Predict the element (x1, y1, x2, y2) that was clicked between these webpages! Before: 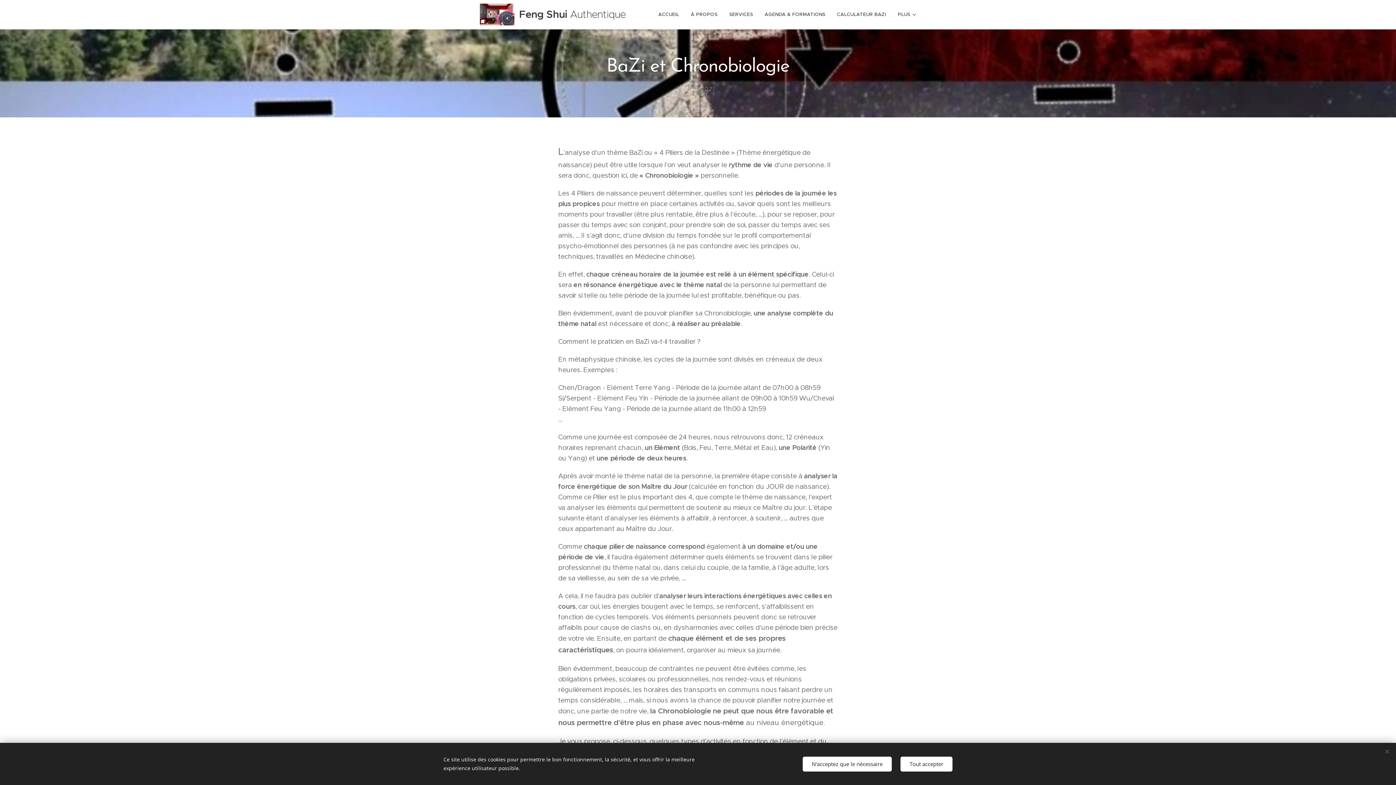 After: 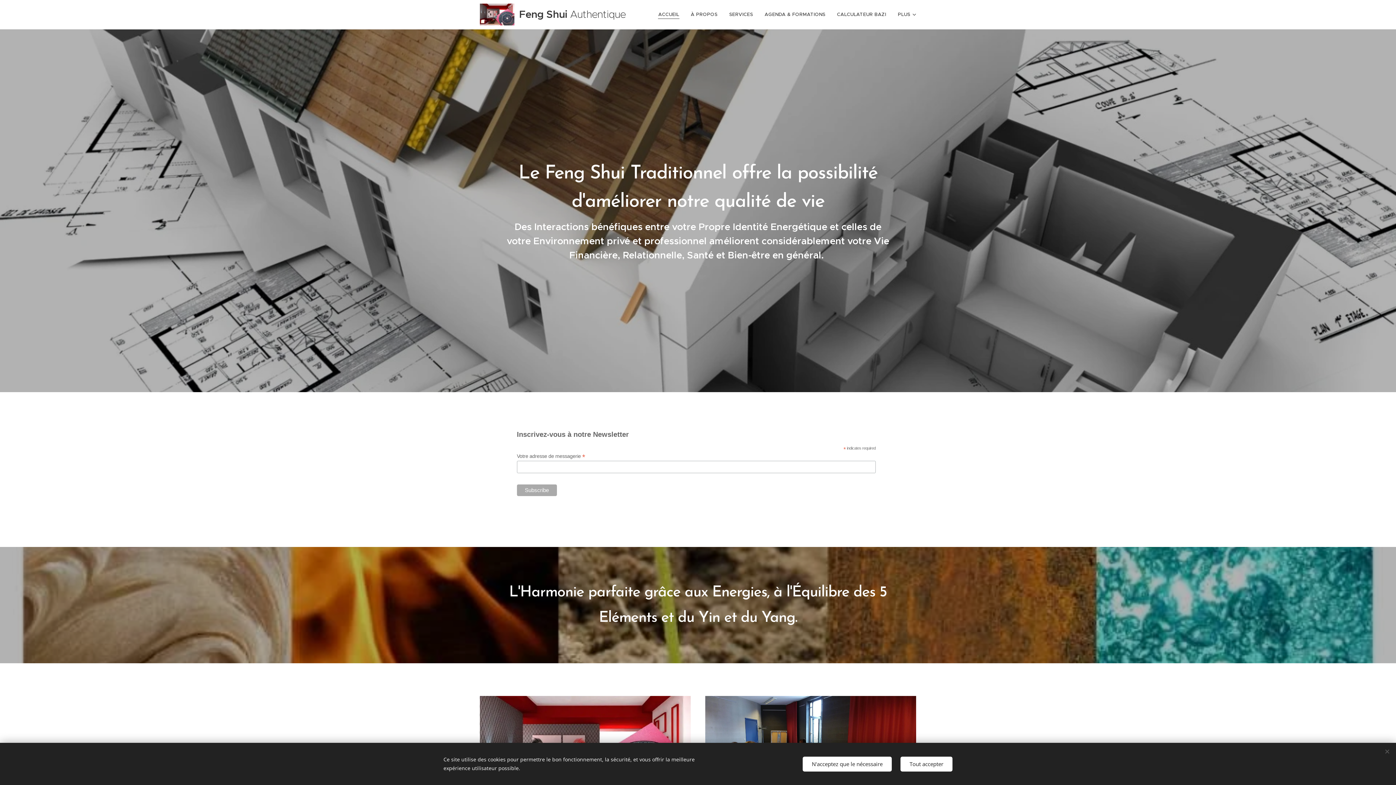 Action: bbox: (480, 2, 628, 26) label: 	
Feng Shui Authentique